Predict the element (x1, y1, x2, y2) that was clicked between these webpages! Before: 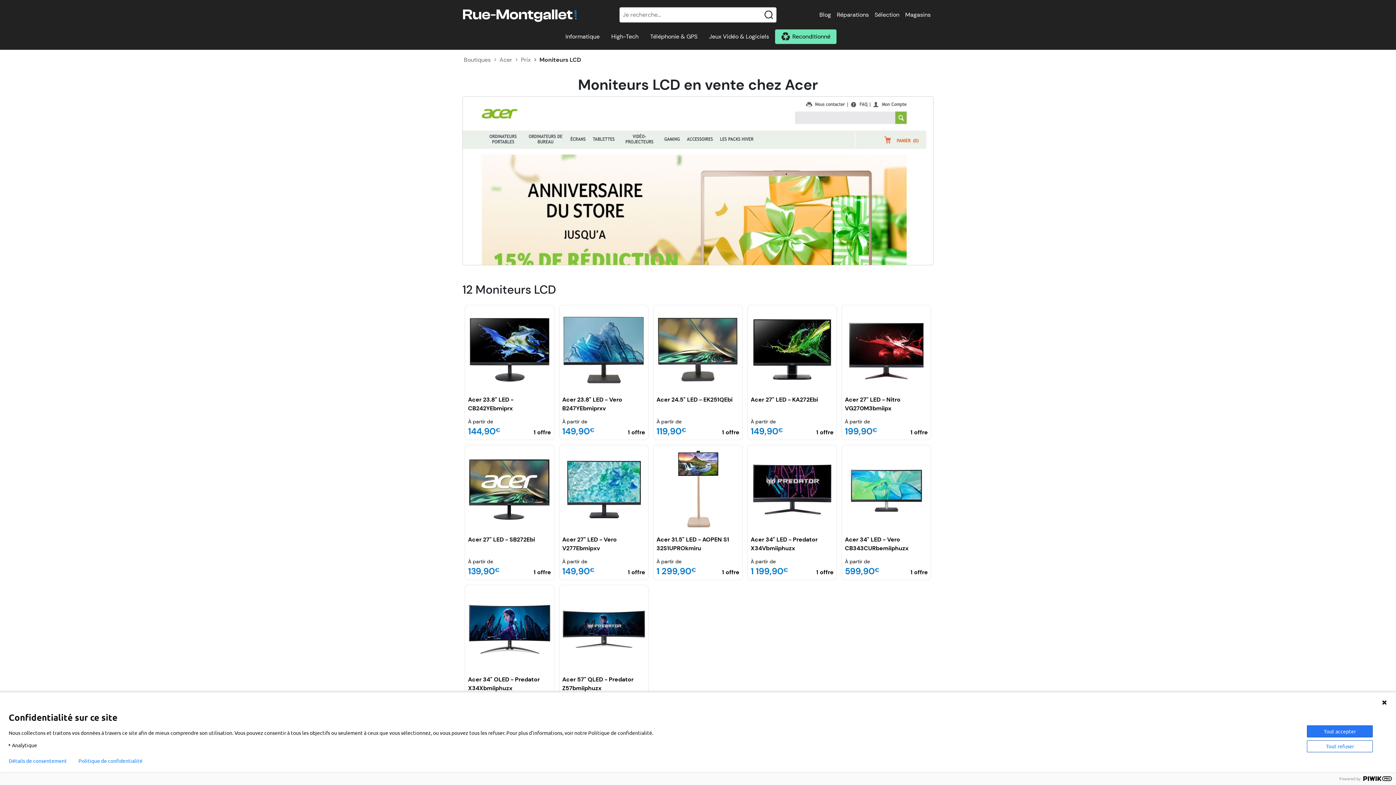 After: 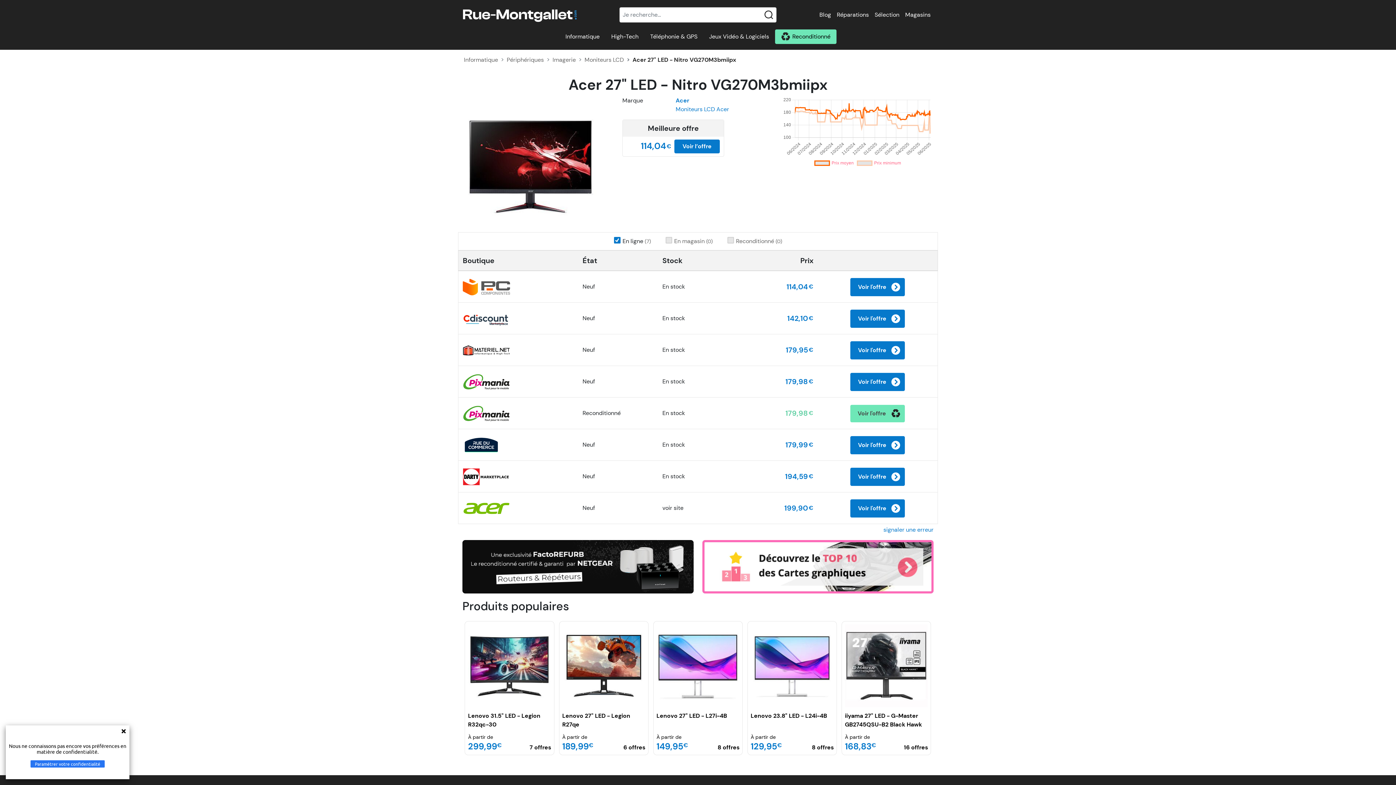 Action: bbox: (841, 304, 931, 440) label: Acer 27" LED - Nitro VG270M3bmiipx
À partir de
199,90€
1 offre